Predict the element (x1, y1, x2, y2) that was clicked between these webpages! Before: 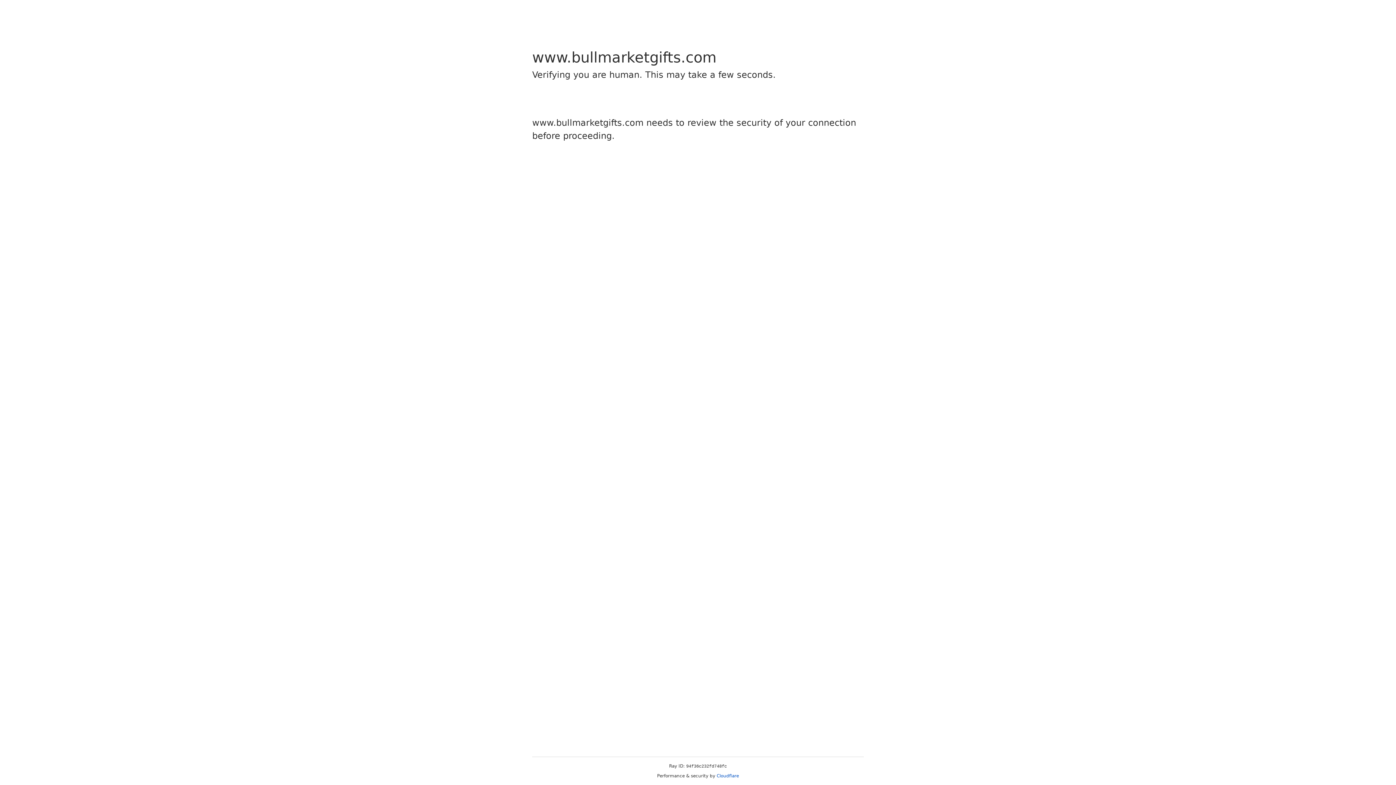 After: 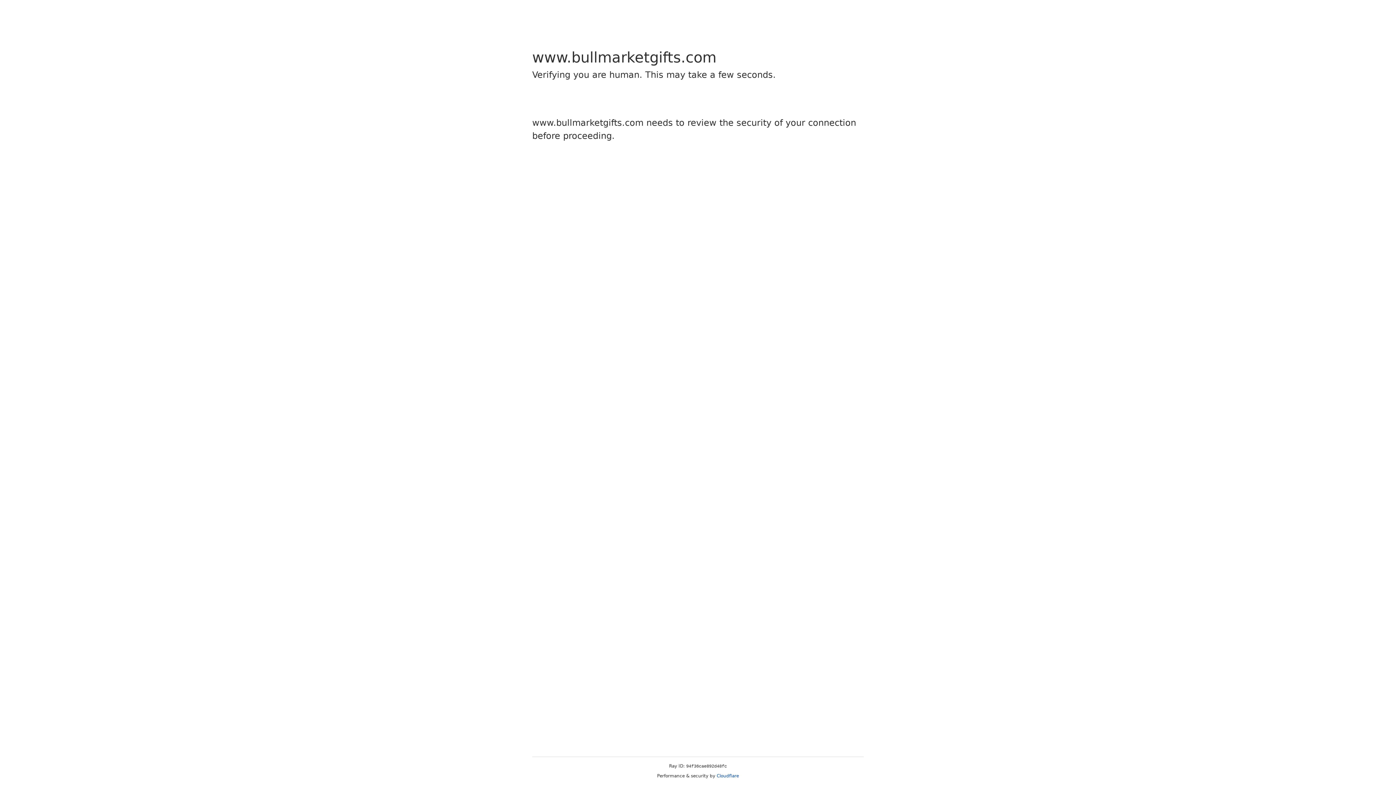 Action: label: Cloudflare bbox: (716, 773, 739, 778)